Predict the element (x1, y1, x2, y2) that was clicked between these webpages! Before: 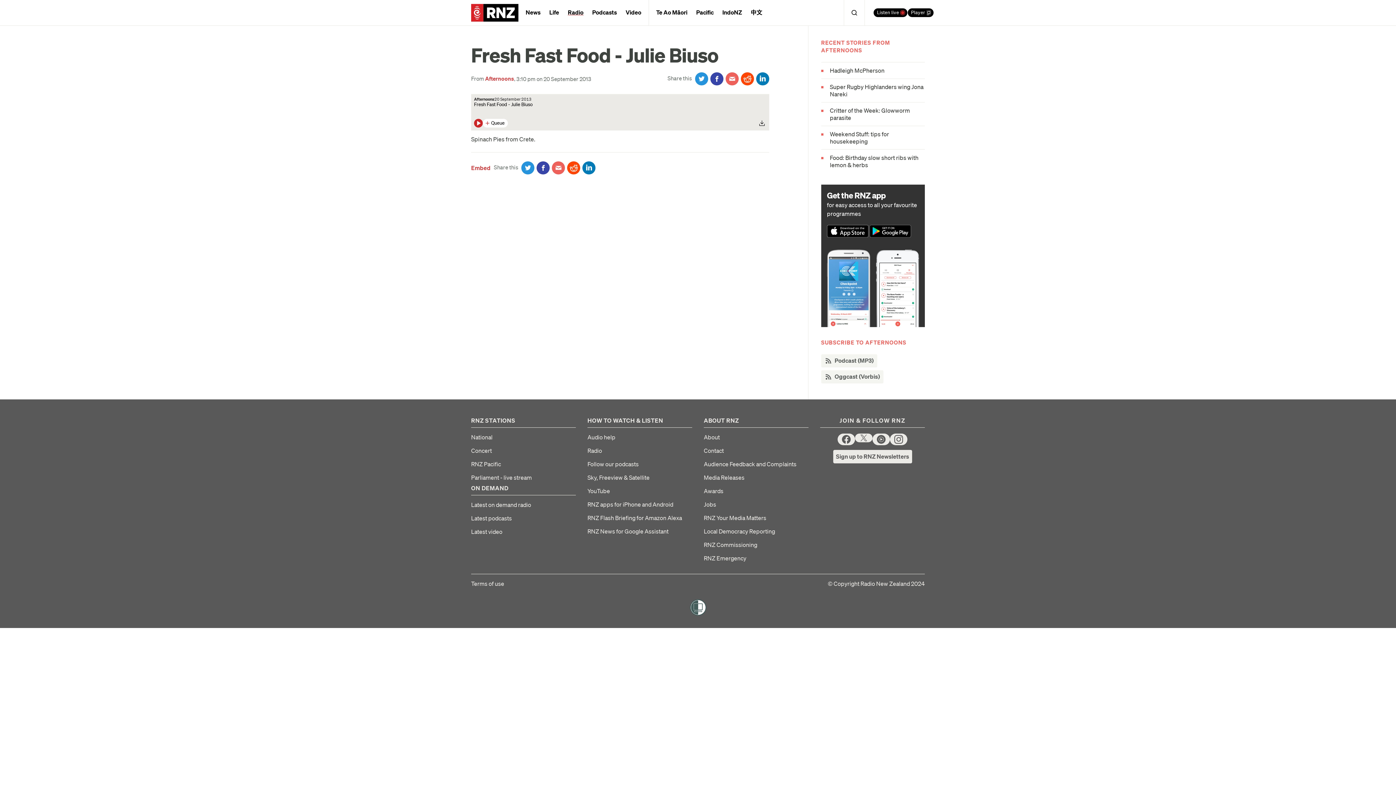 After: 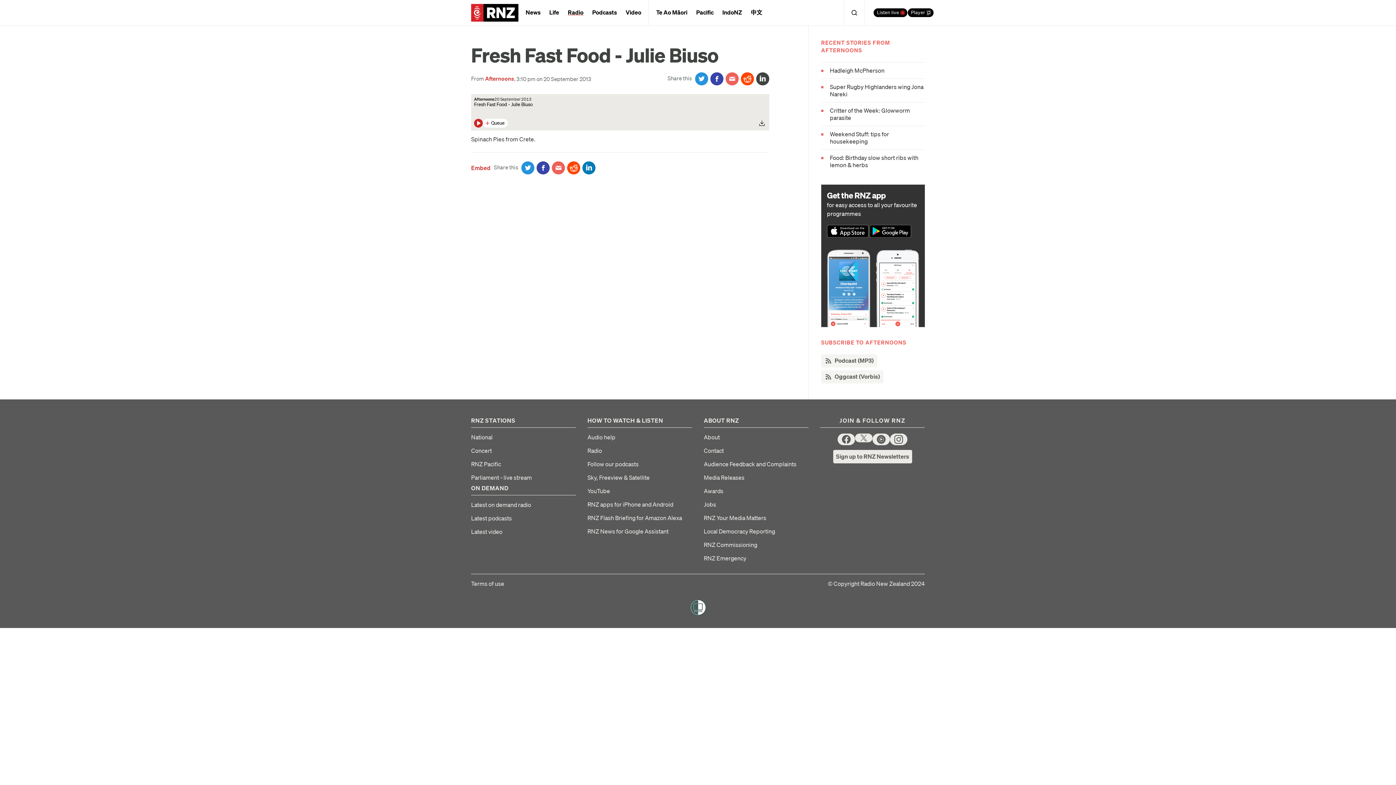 Action: label: Share on Linked In bbox: (756, 72, 769, 85)